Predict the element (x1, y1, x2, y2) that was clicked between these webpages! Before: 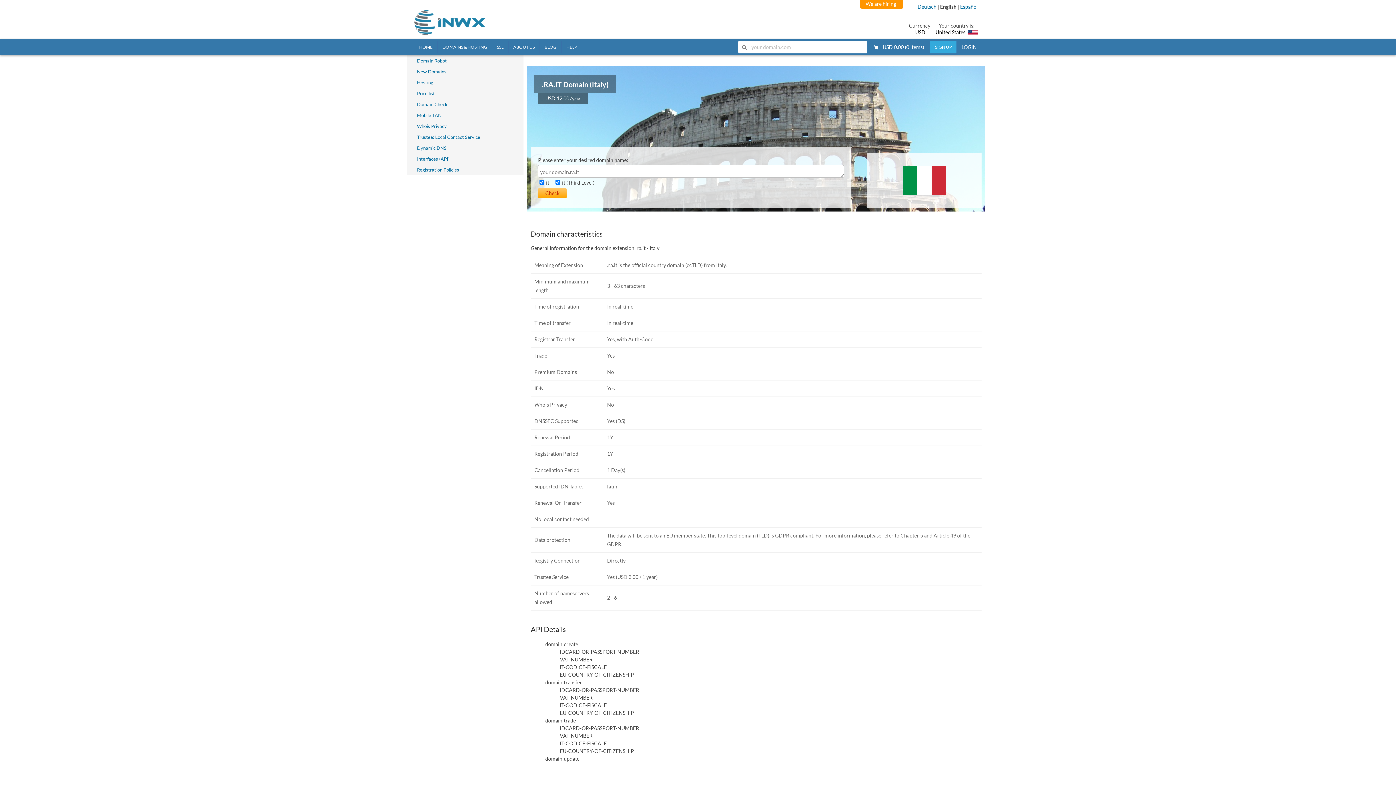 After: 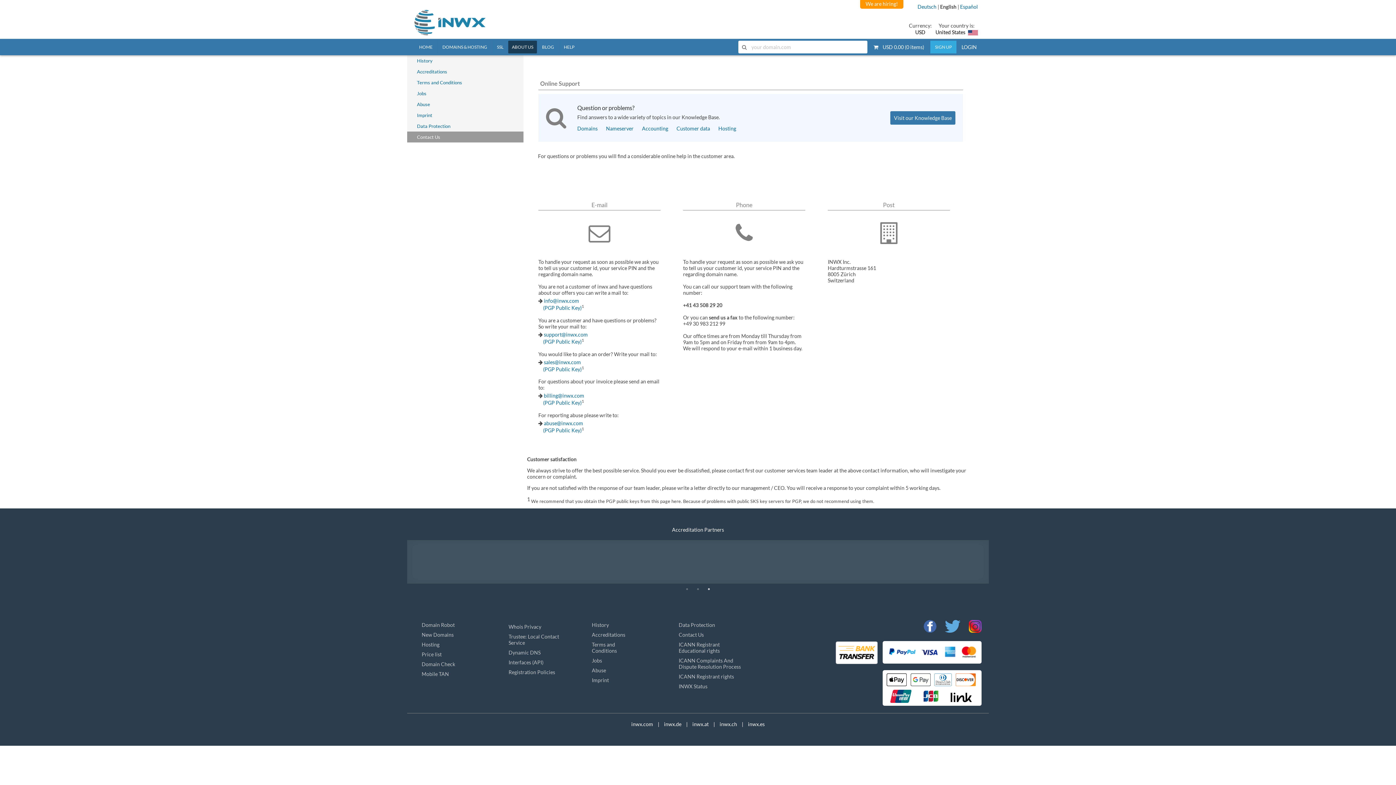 Action: bbox: (508, 40, 539, 53) label: ABOUT US